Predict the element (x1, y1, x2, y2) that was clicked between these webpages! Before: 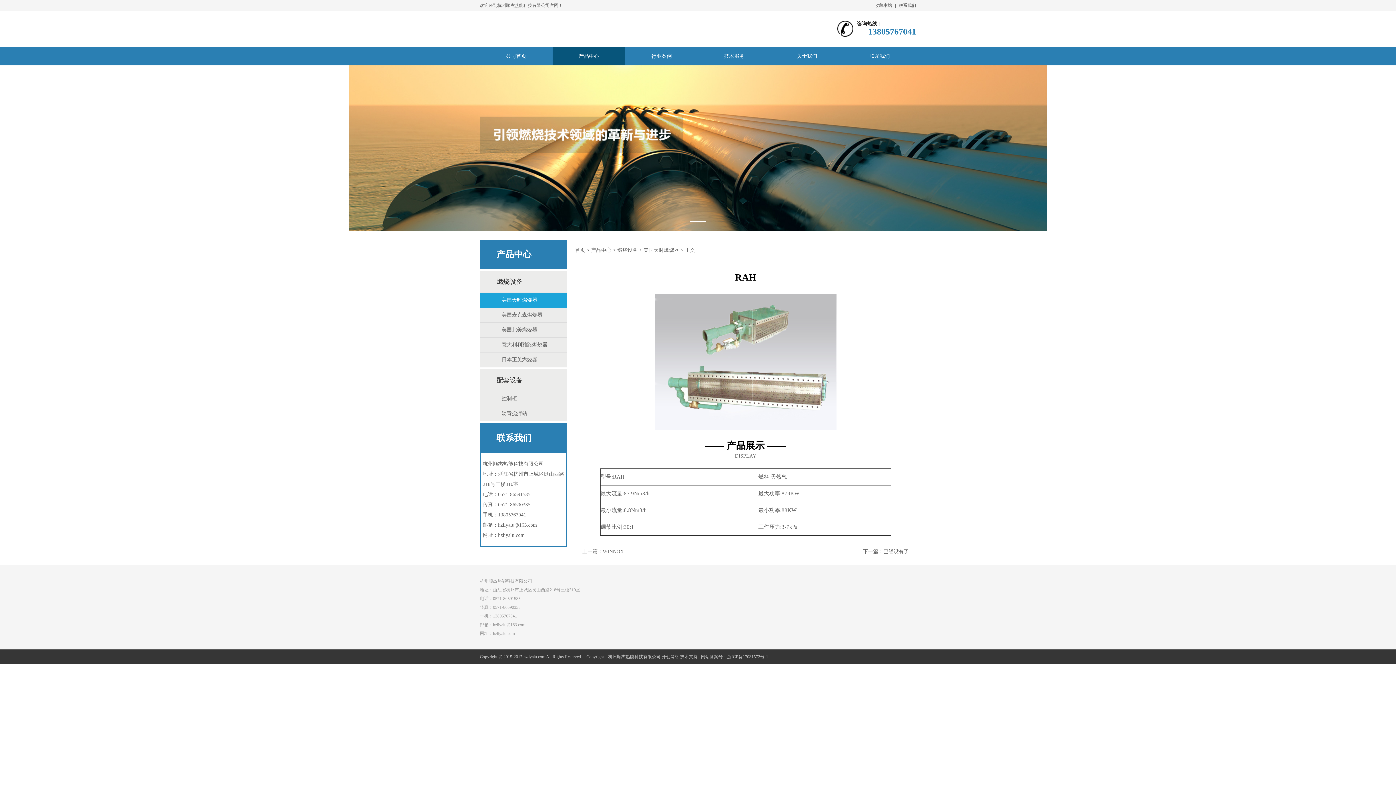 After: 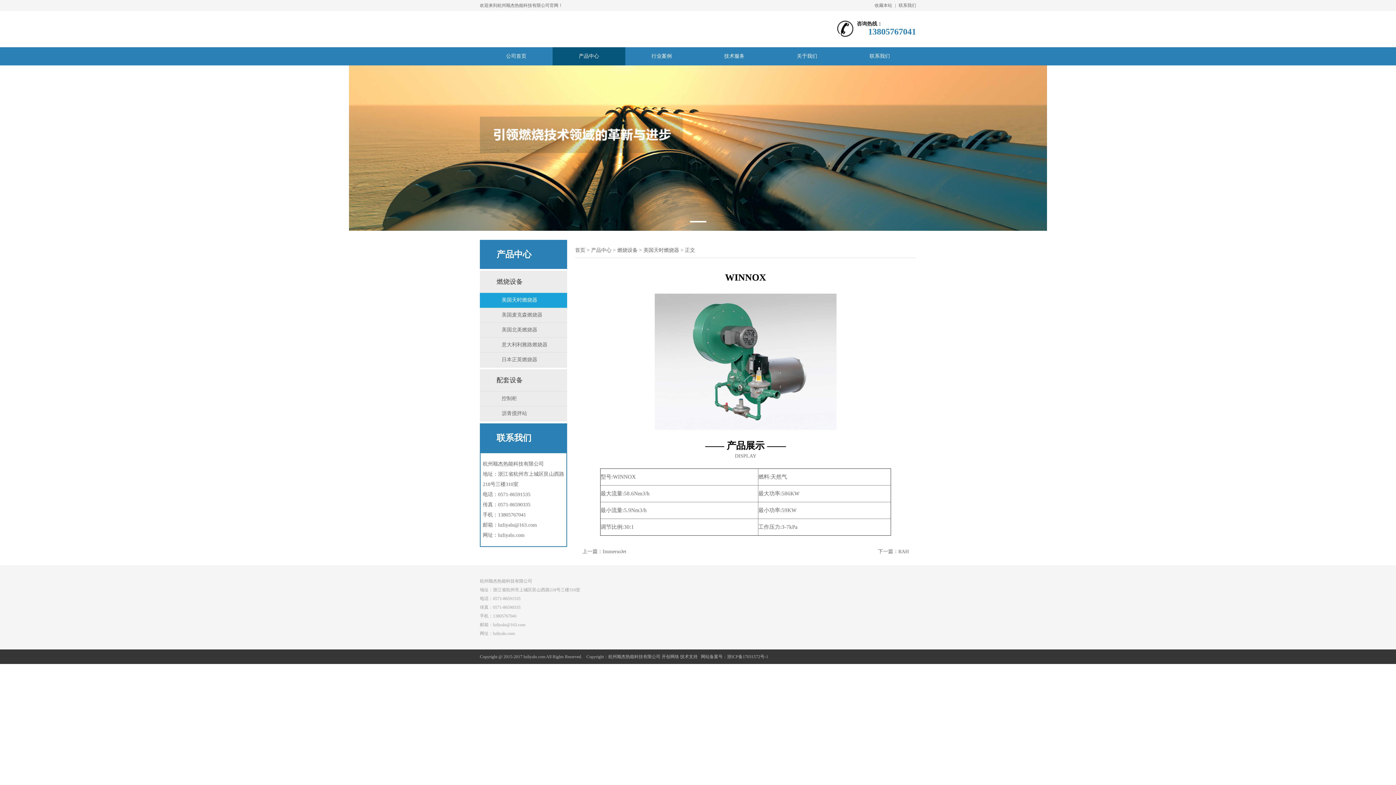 Action: bbox: (602, 549, 624, 554) label: WINNOX